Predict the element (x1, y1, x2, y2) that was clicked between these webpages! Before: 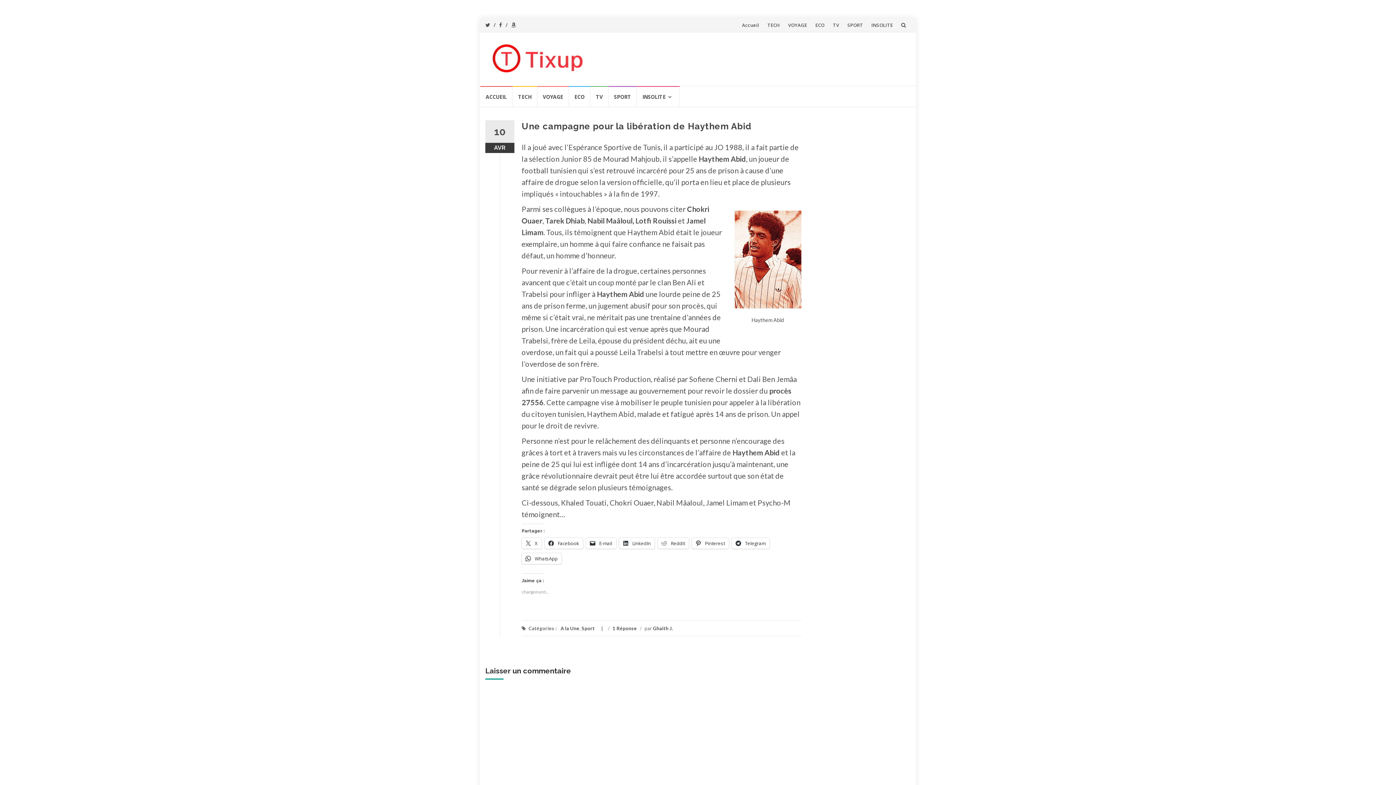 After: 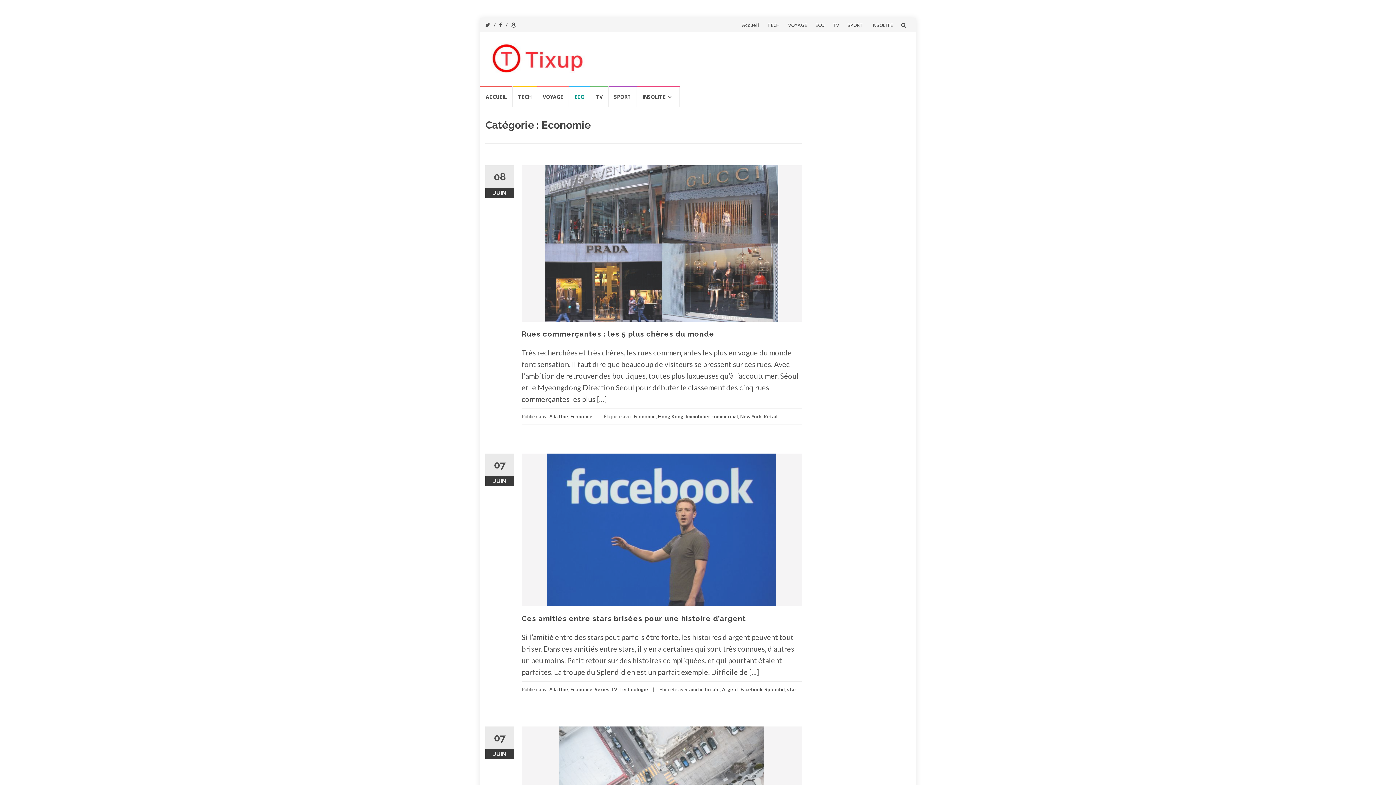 Action: label: ECO bbox: (815, 21, 824, 28)